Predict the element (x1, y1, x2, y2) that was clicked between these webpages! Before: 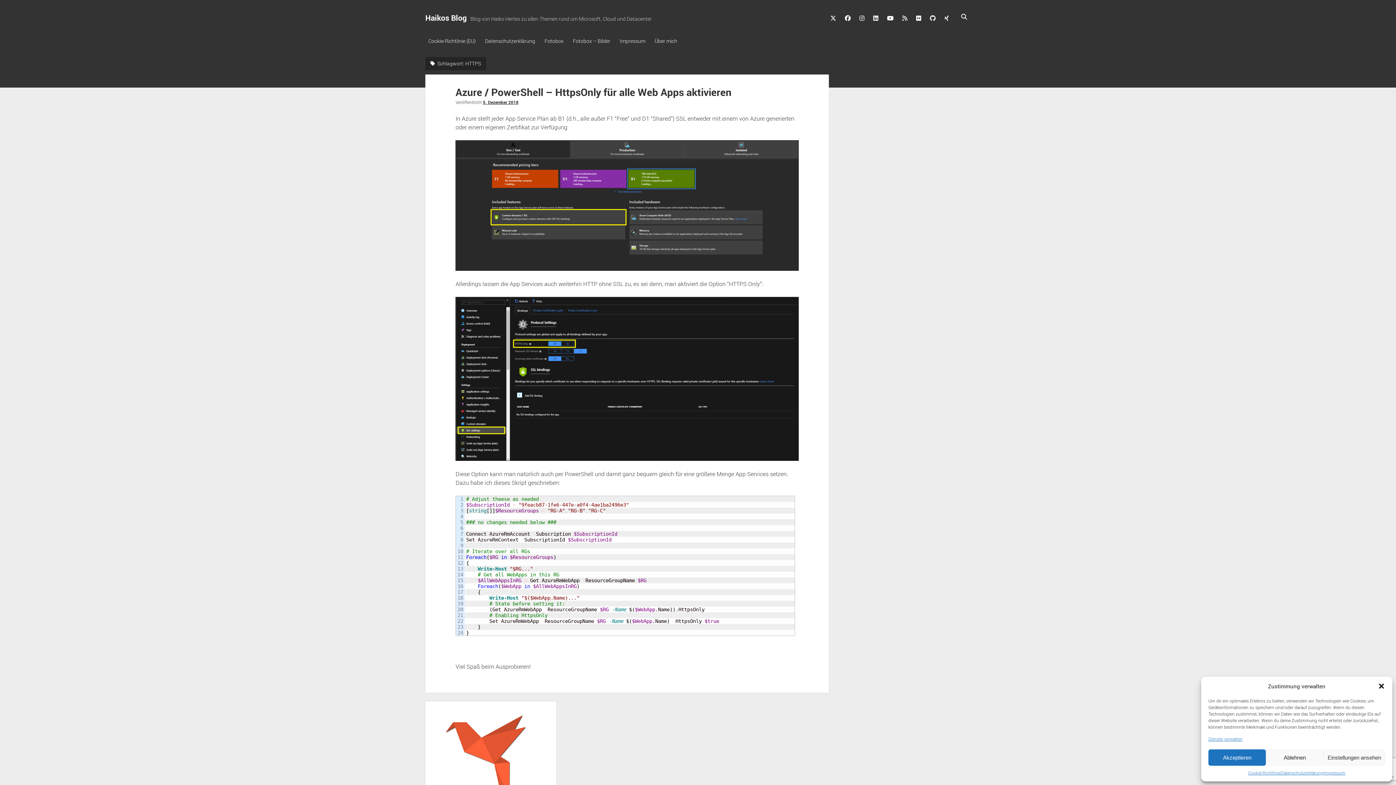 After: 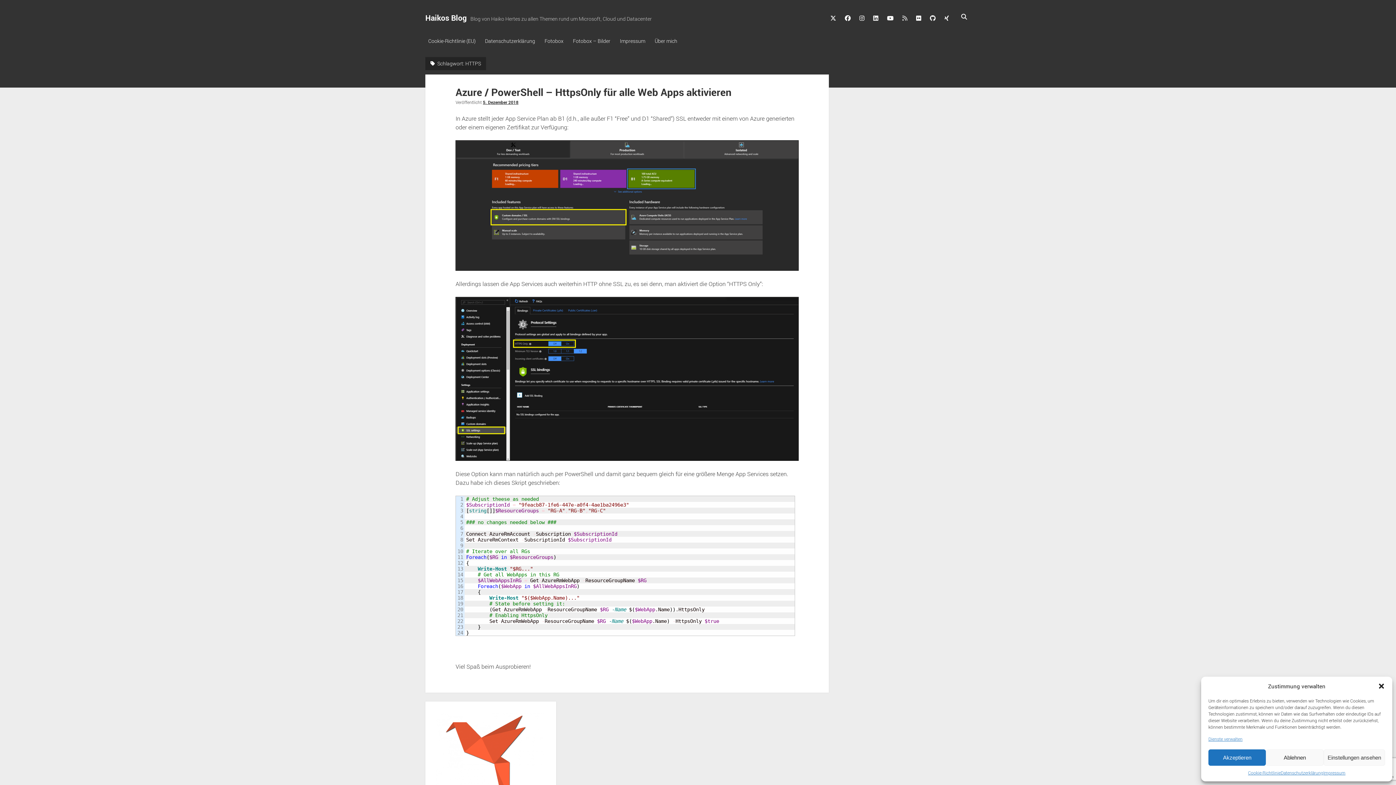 Action: label: rss bbox: (902, 15, 907, 21)